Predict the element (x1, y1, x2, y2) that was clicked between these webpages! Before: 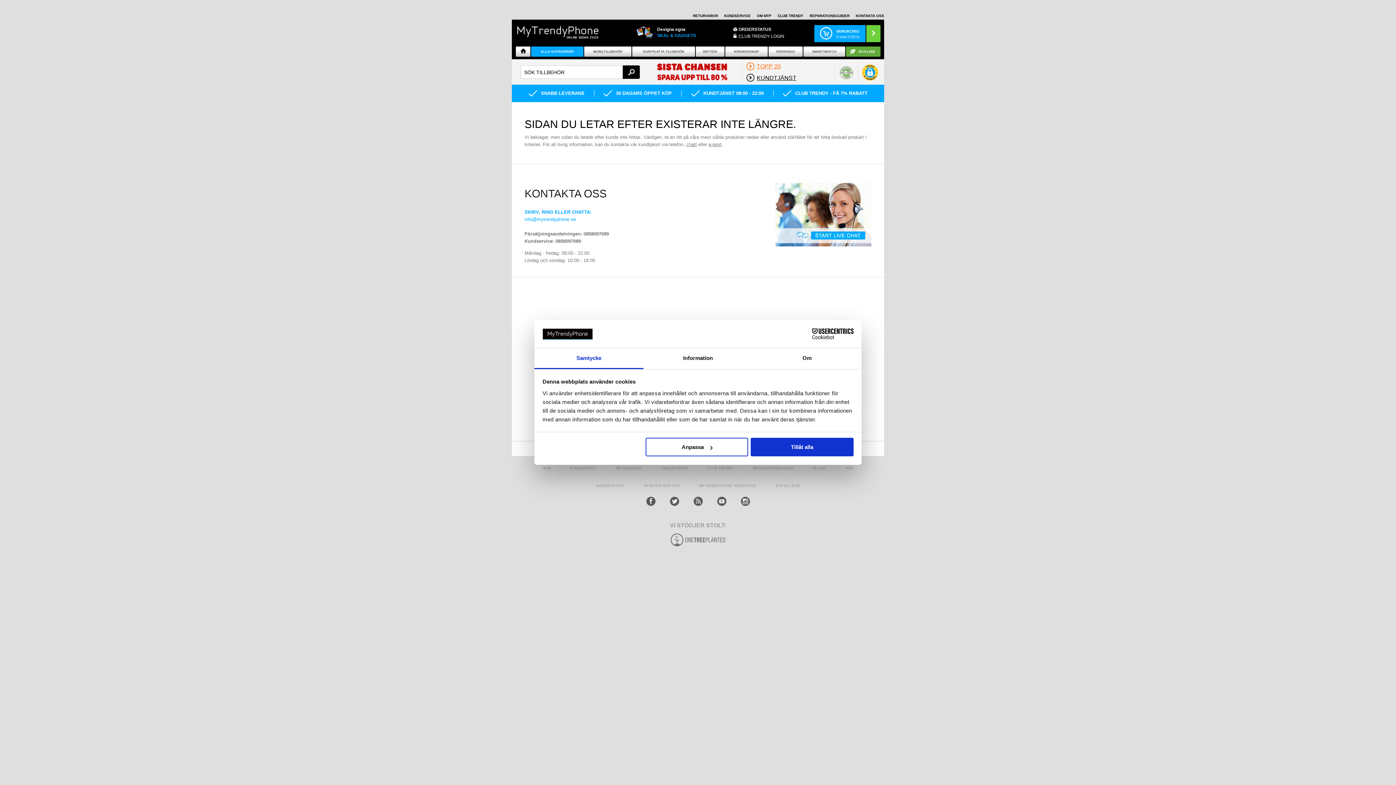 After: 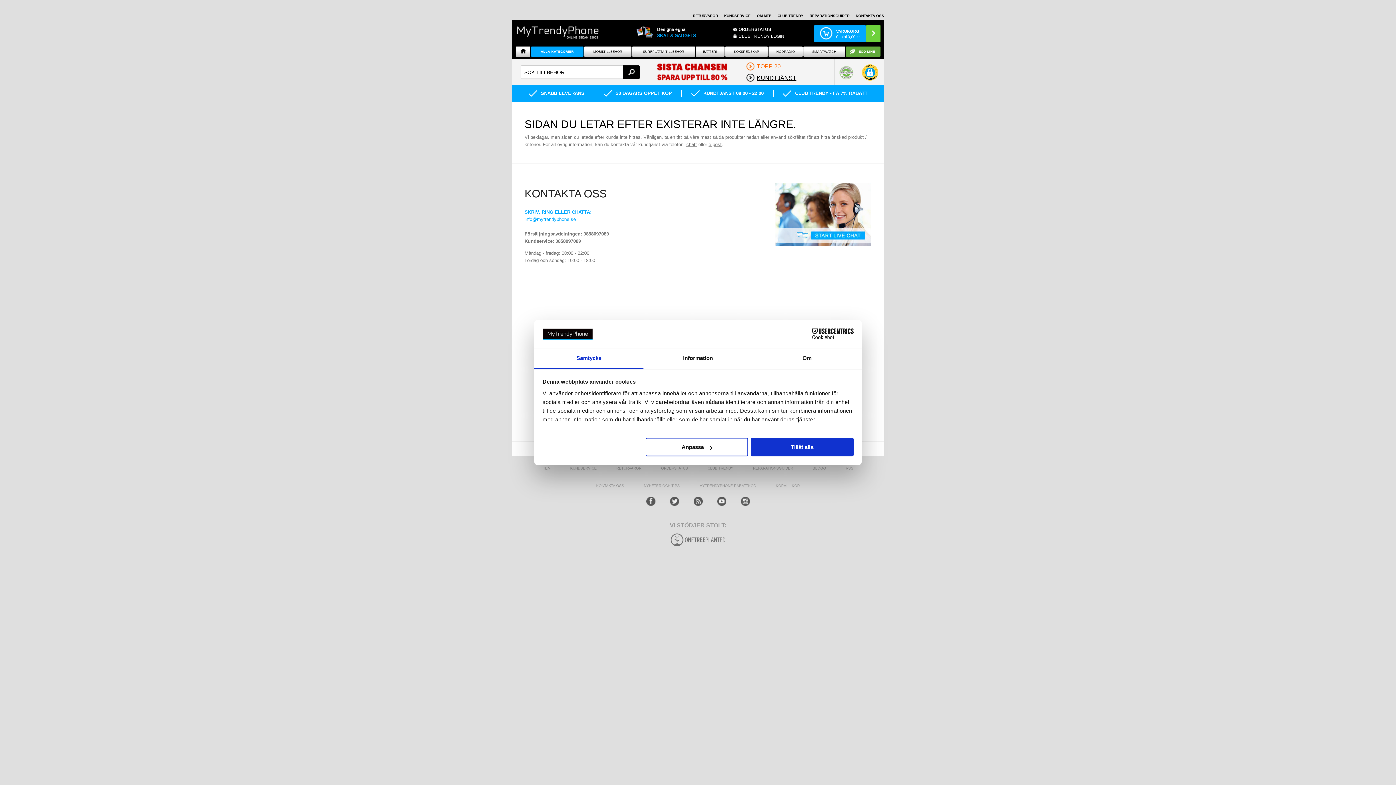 Action: label: Samtycke bbox: (534, 348, 643, 369)